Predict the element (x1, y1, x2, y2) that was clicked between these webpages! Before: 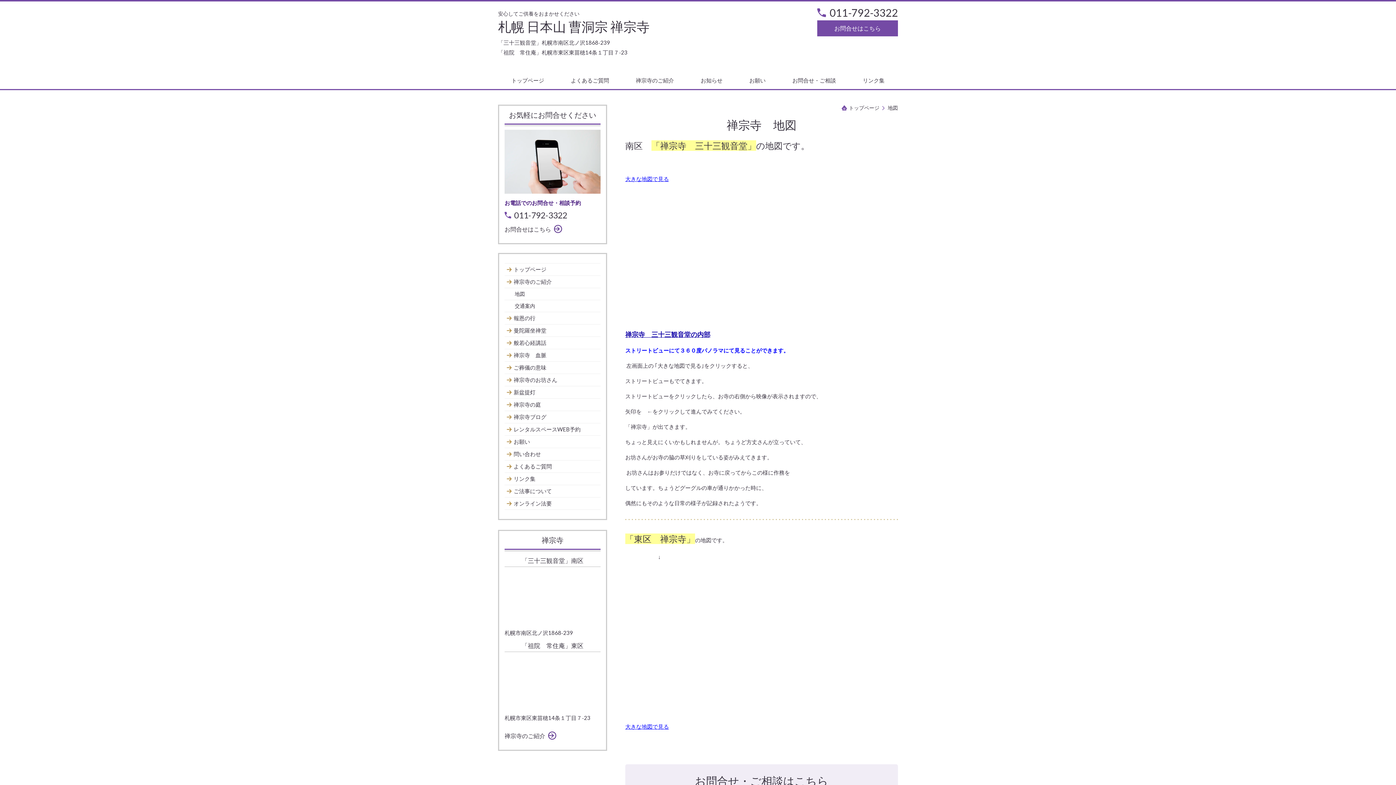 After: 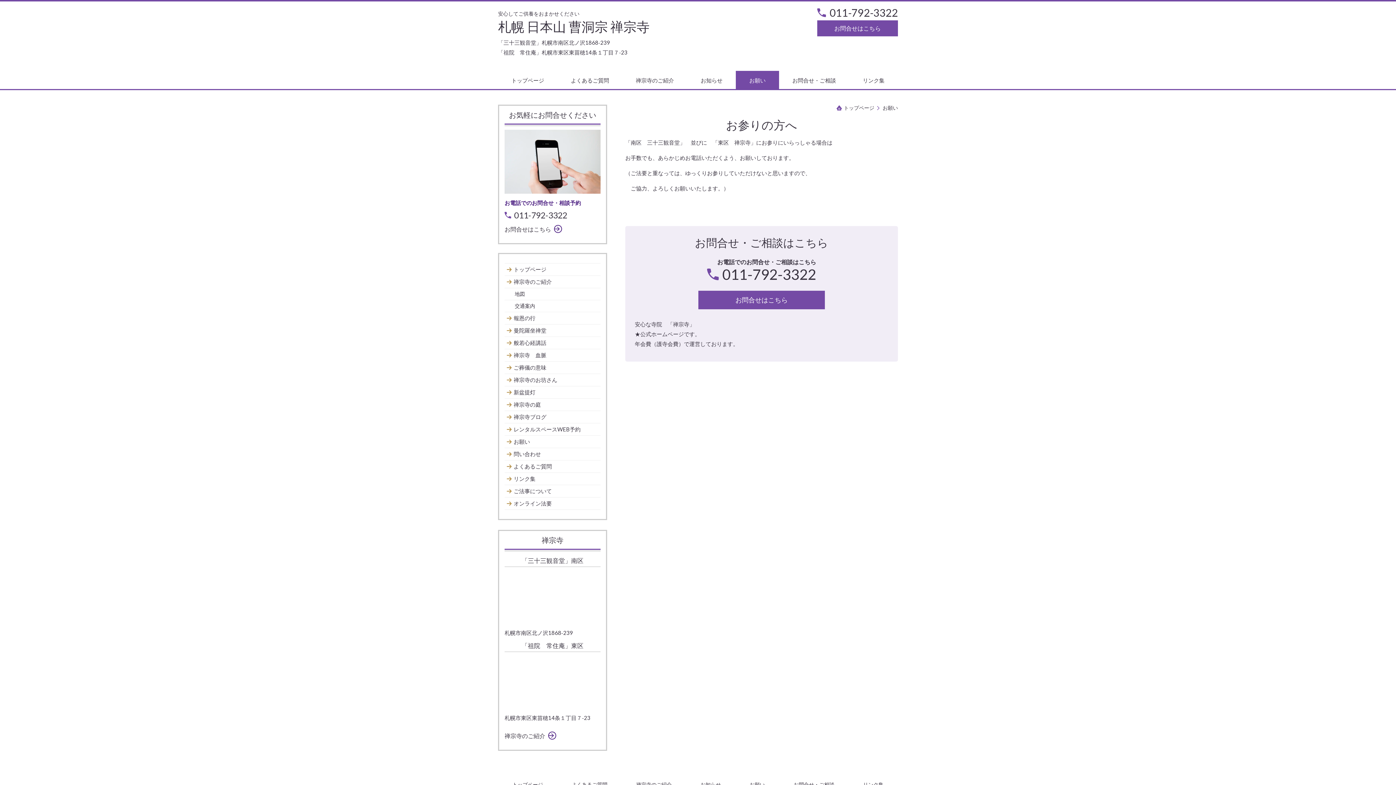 Action: label: お願い bbox: (504, 436, 600, 447)